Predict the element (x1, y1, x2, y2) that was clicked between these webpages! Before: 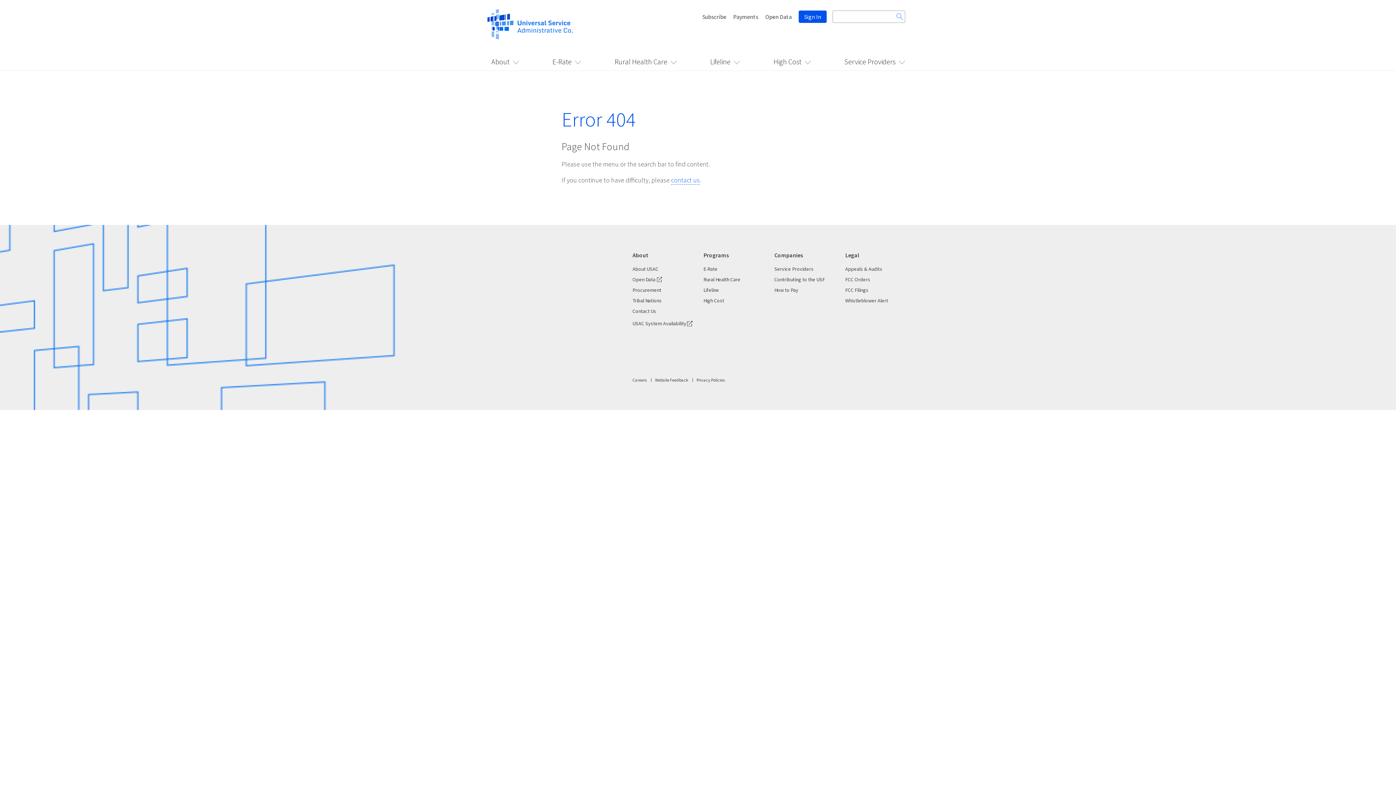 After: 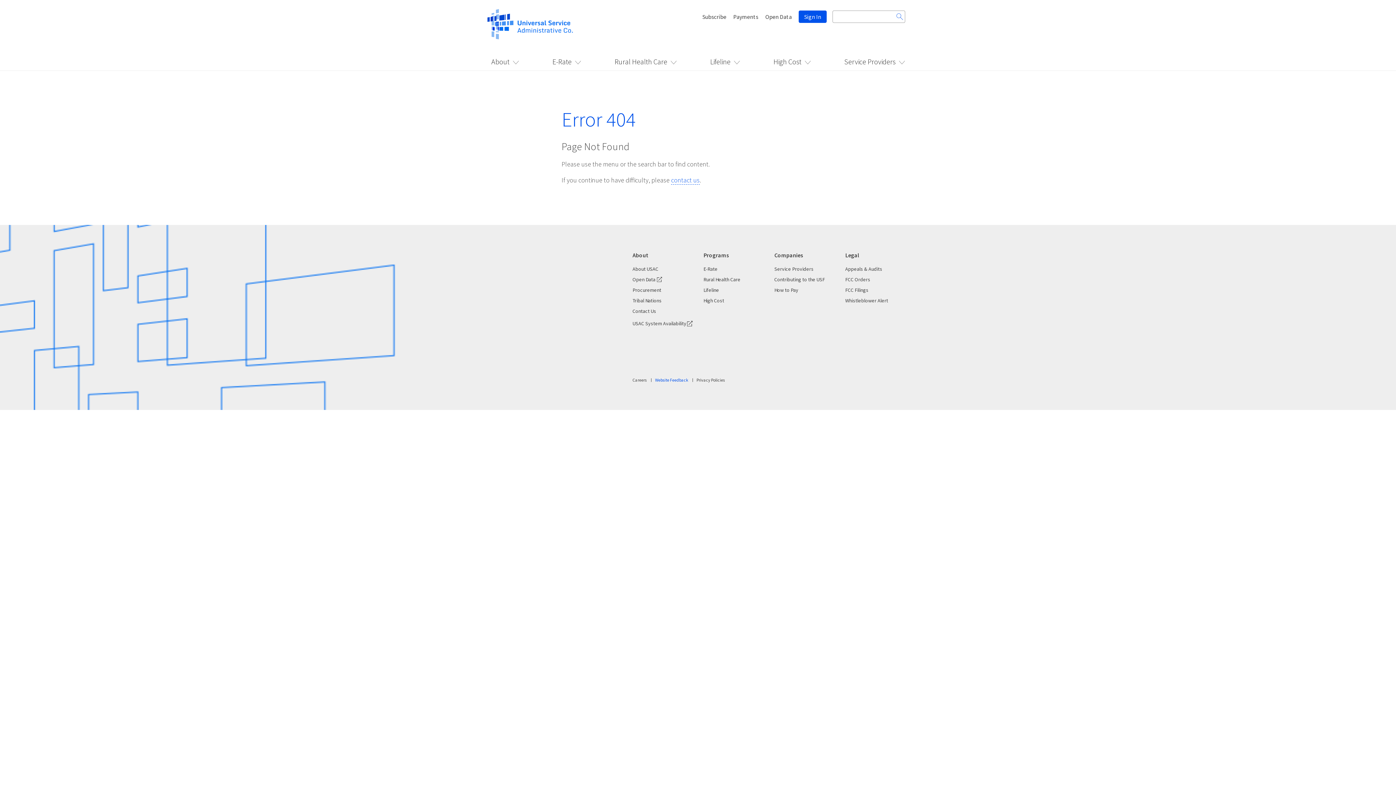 Action: label: Website Feedback bbox: (655, 377, 688, 382)